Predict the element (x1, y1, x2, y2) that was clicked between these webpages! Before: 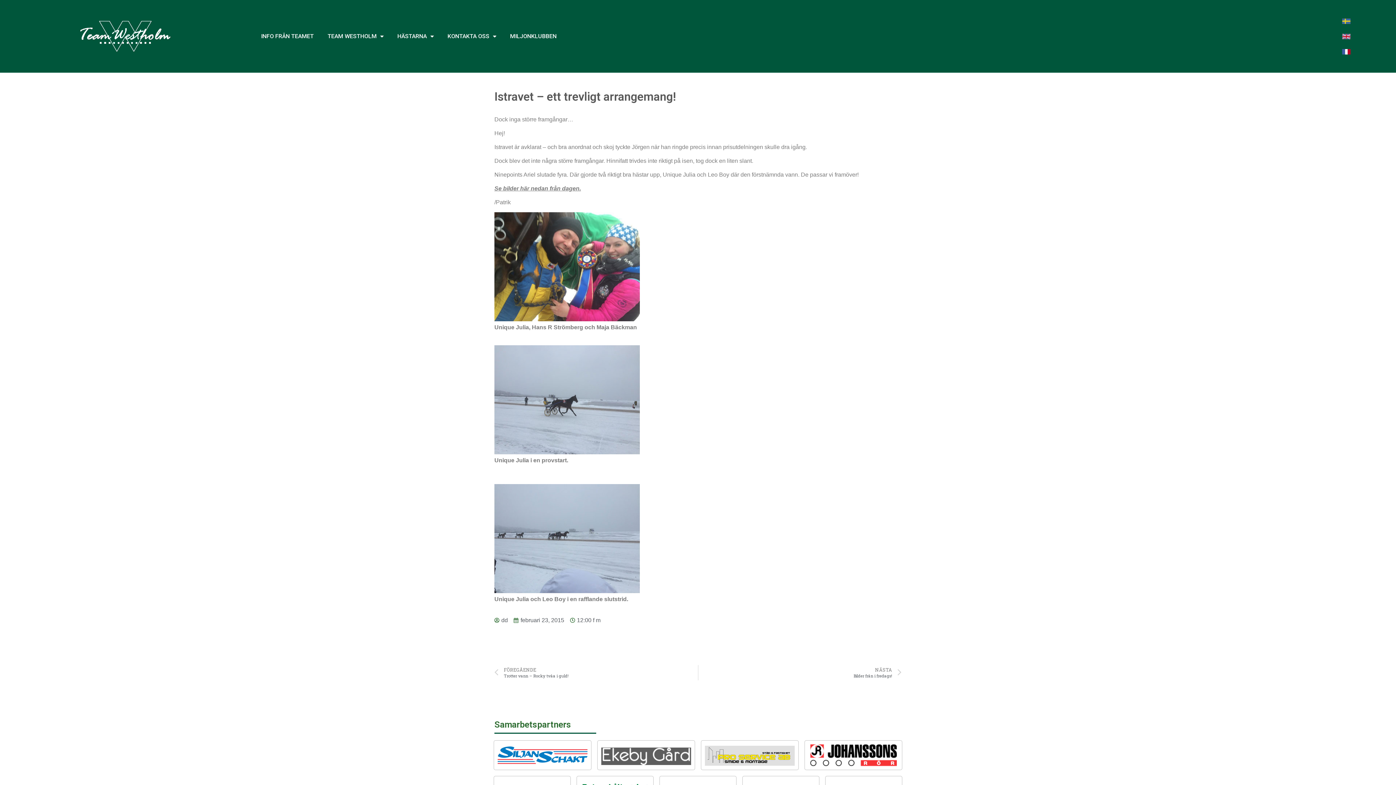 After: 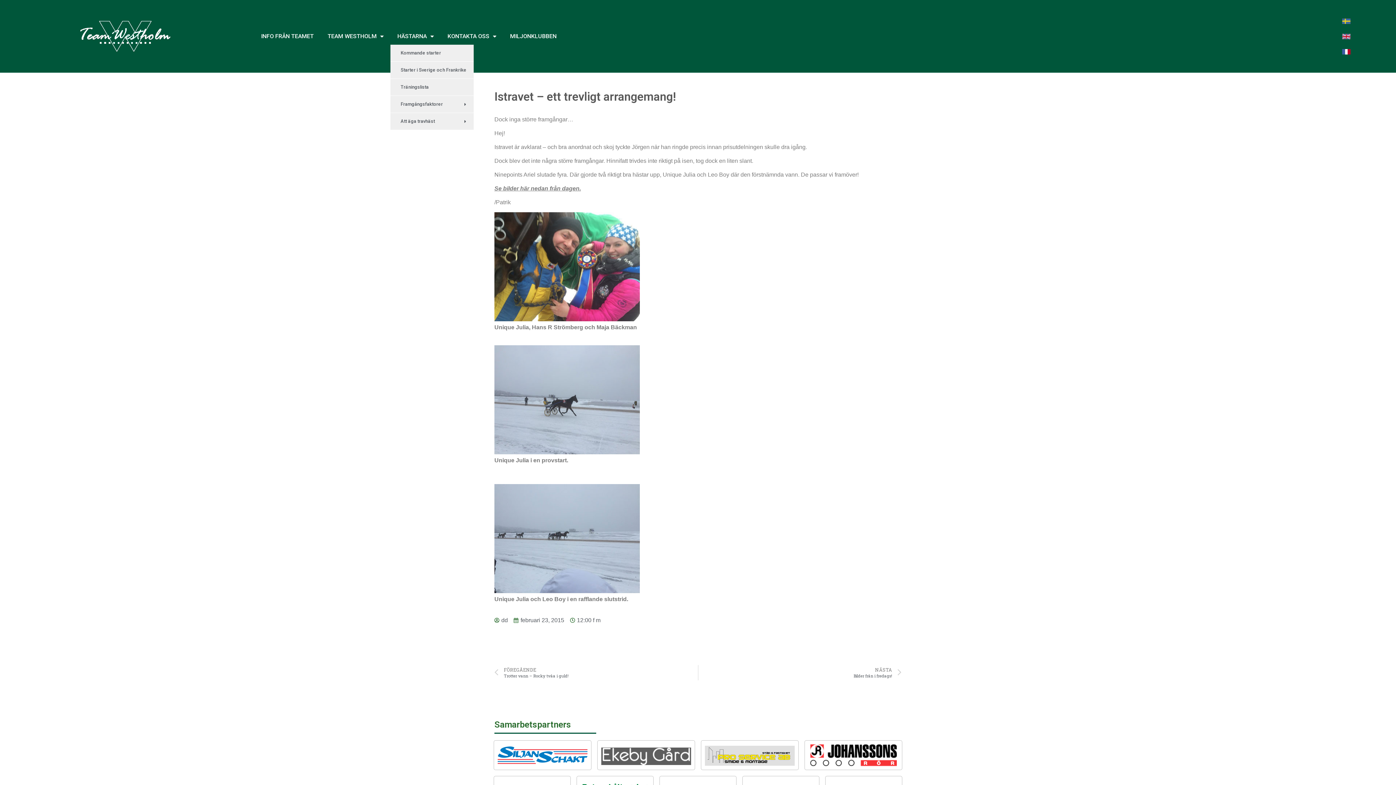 Action: bbox: (390, 28, 440, 44) label: HÄSTARNA